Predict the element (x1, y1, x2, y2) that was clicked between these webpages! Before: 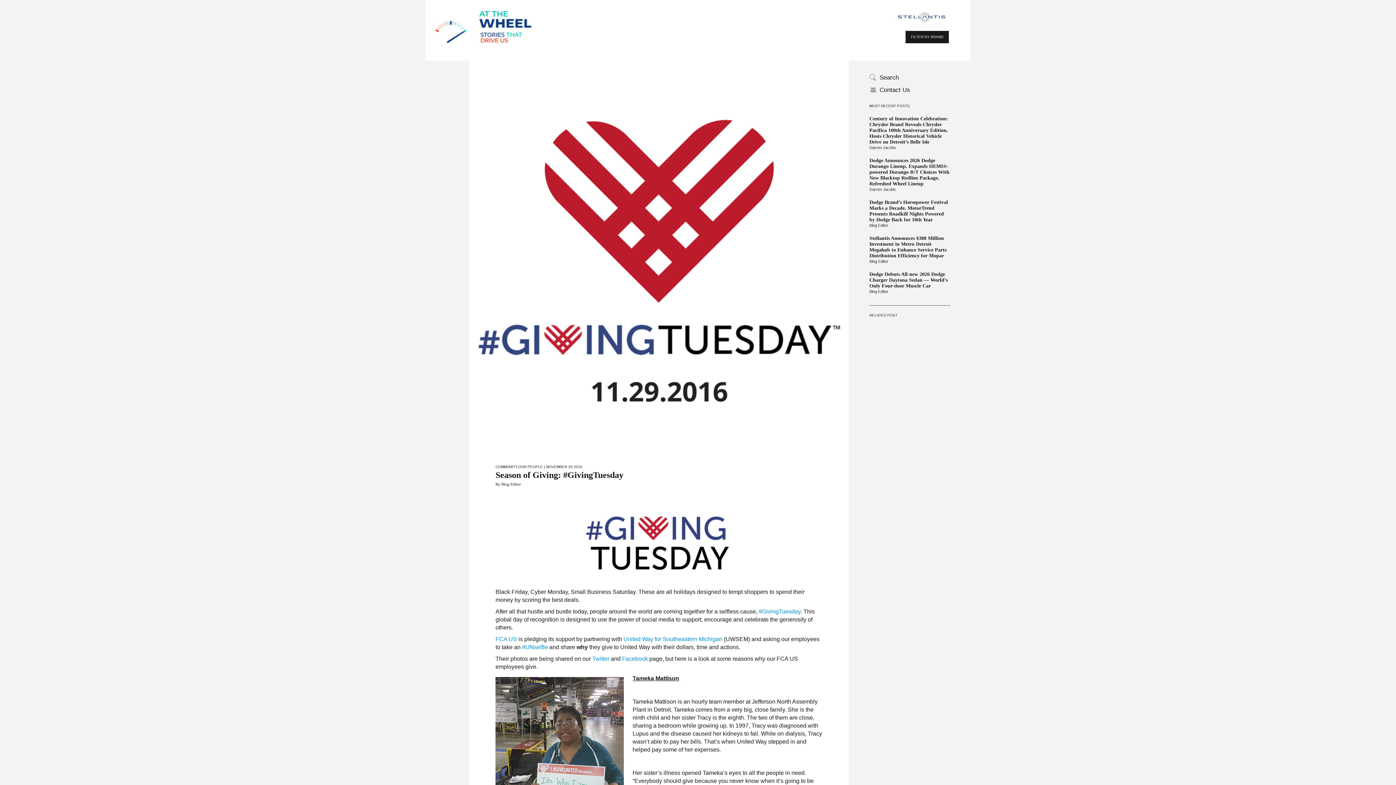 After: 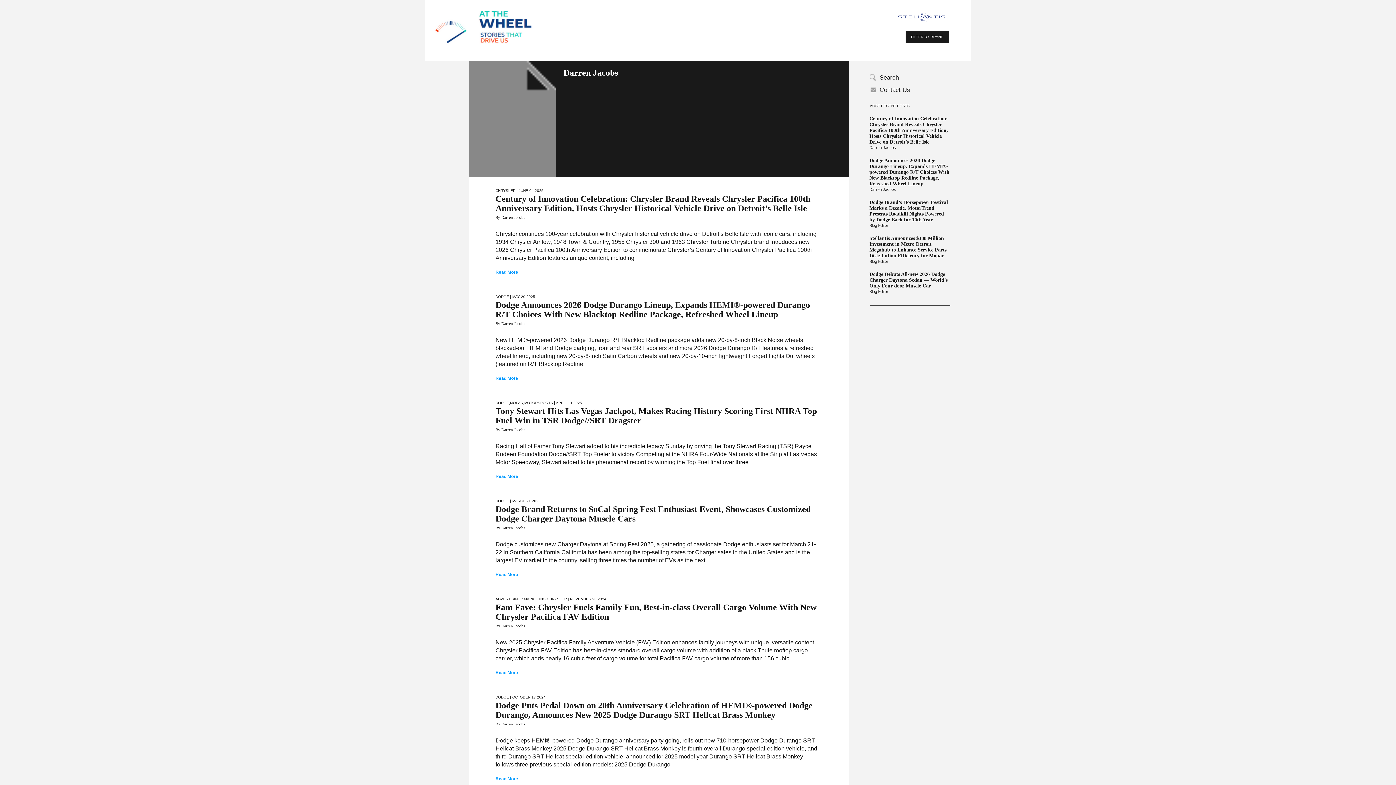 Action: bbox: (869, 145, 950, 150) label: Darren Jacobs